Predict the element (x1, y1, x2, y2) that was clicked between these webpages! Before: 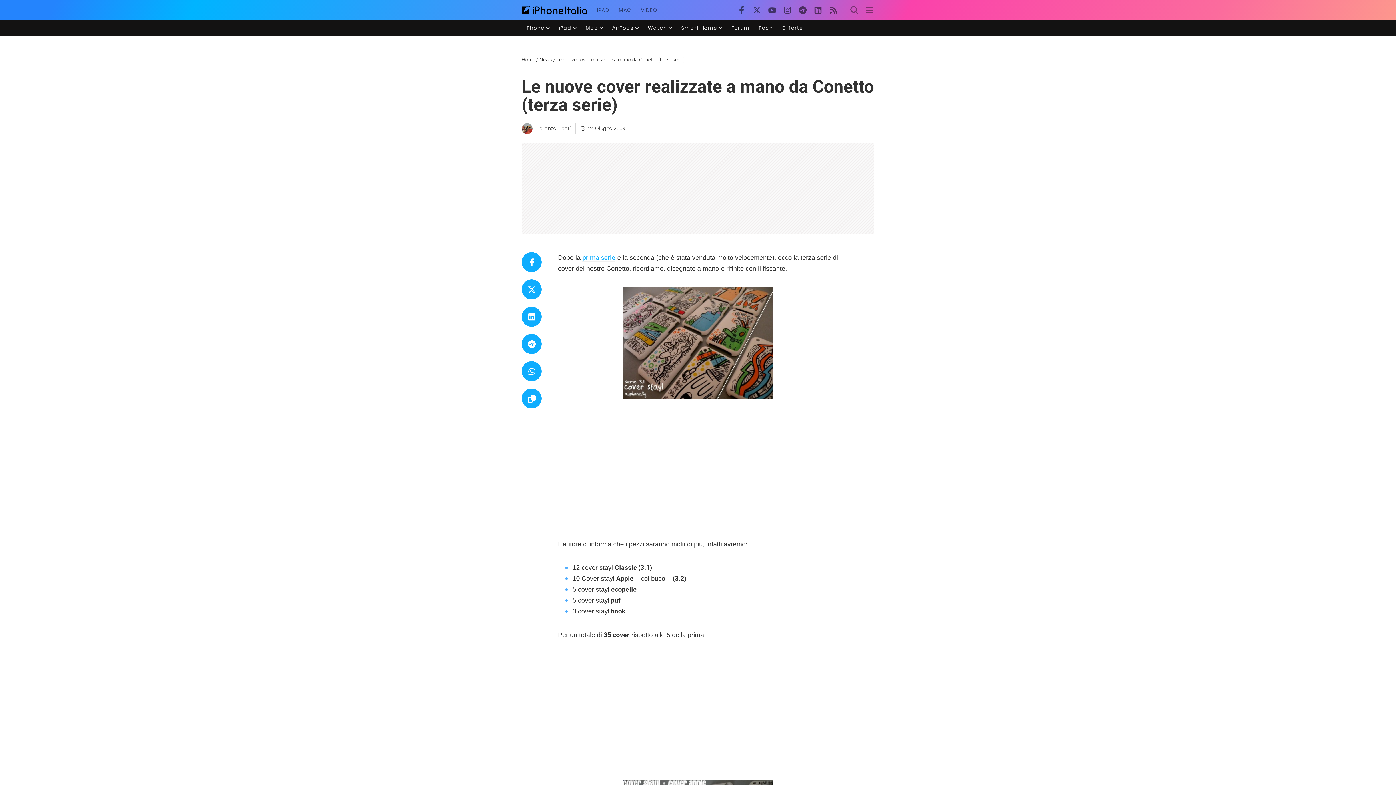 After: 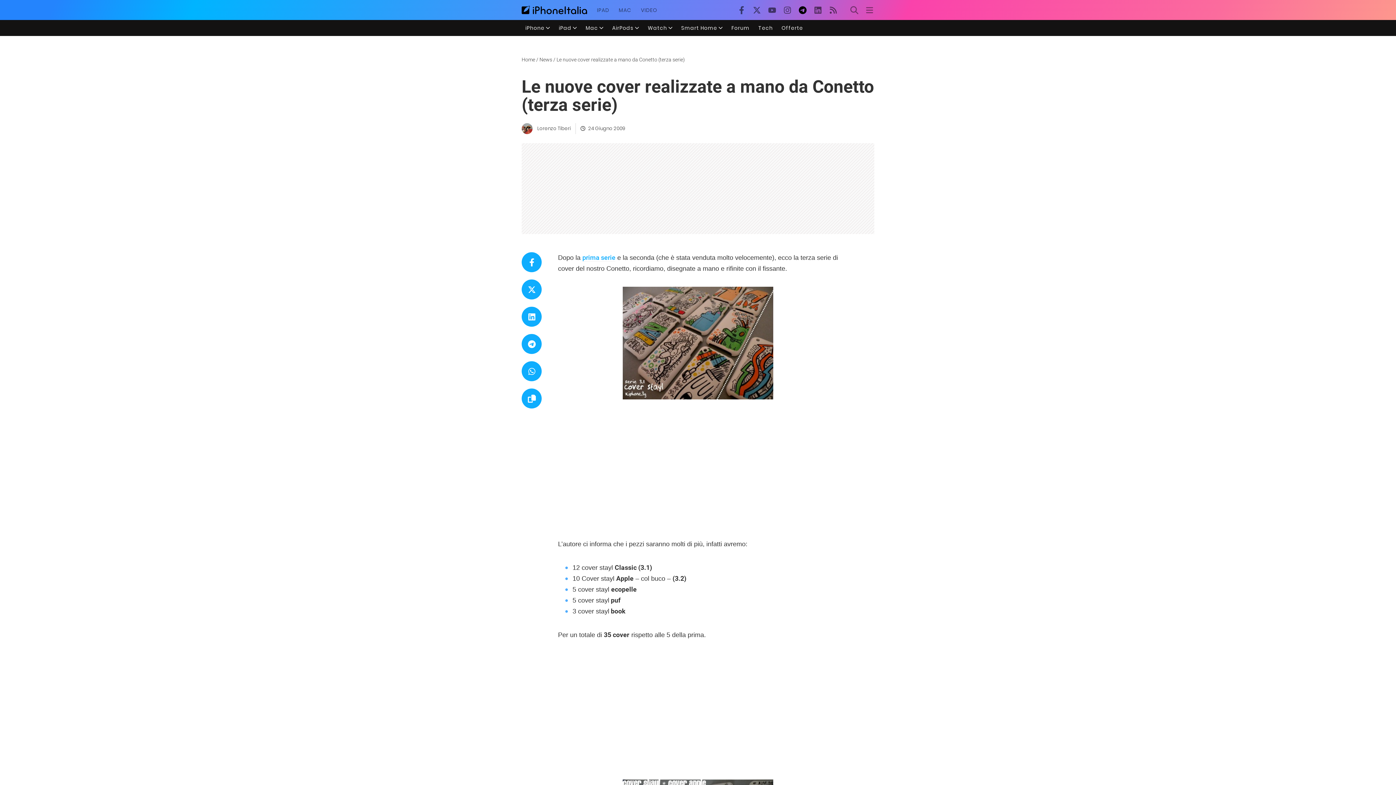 Action: bbox: (795, 2, 810, 17)